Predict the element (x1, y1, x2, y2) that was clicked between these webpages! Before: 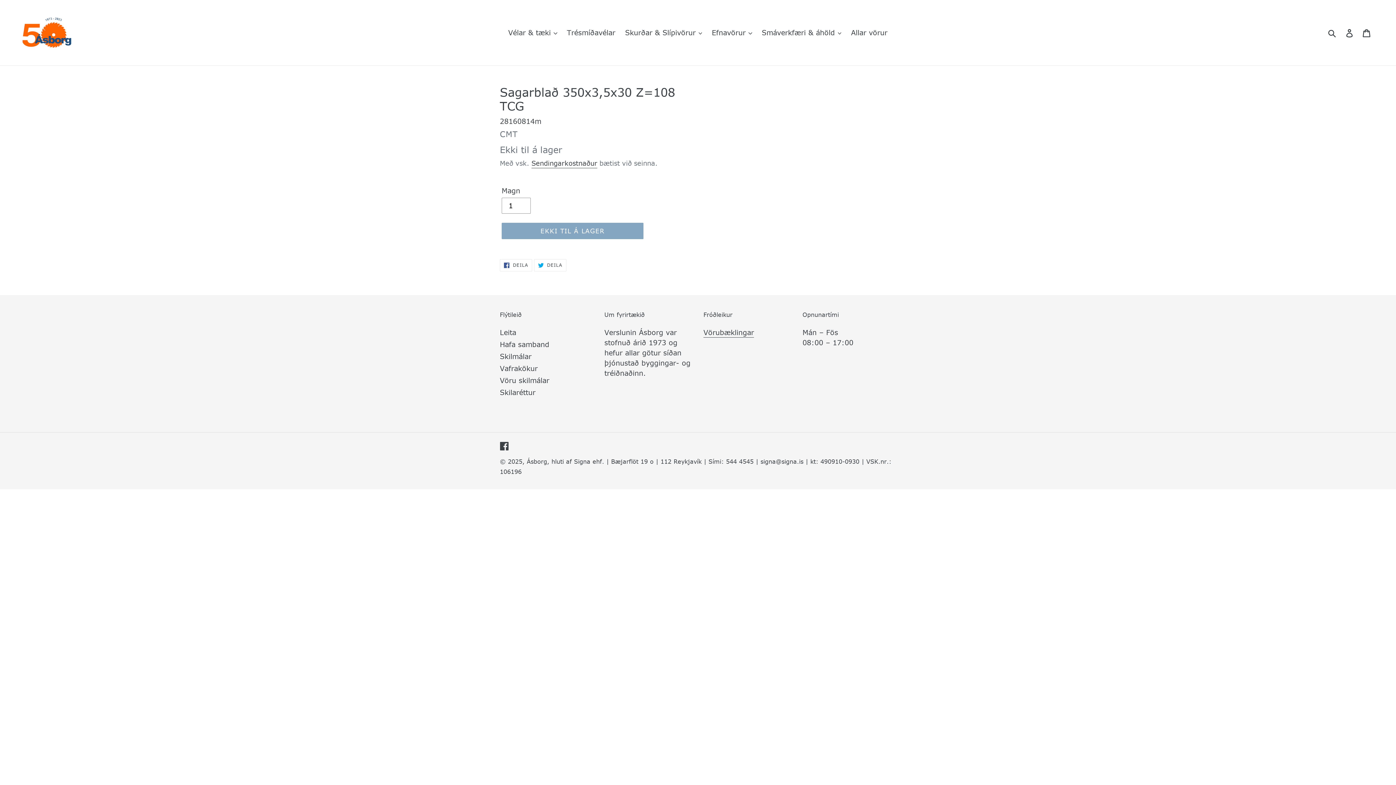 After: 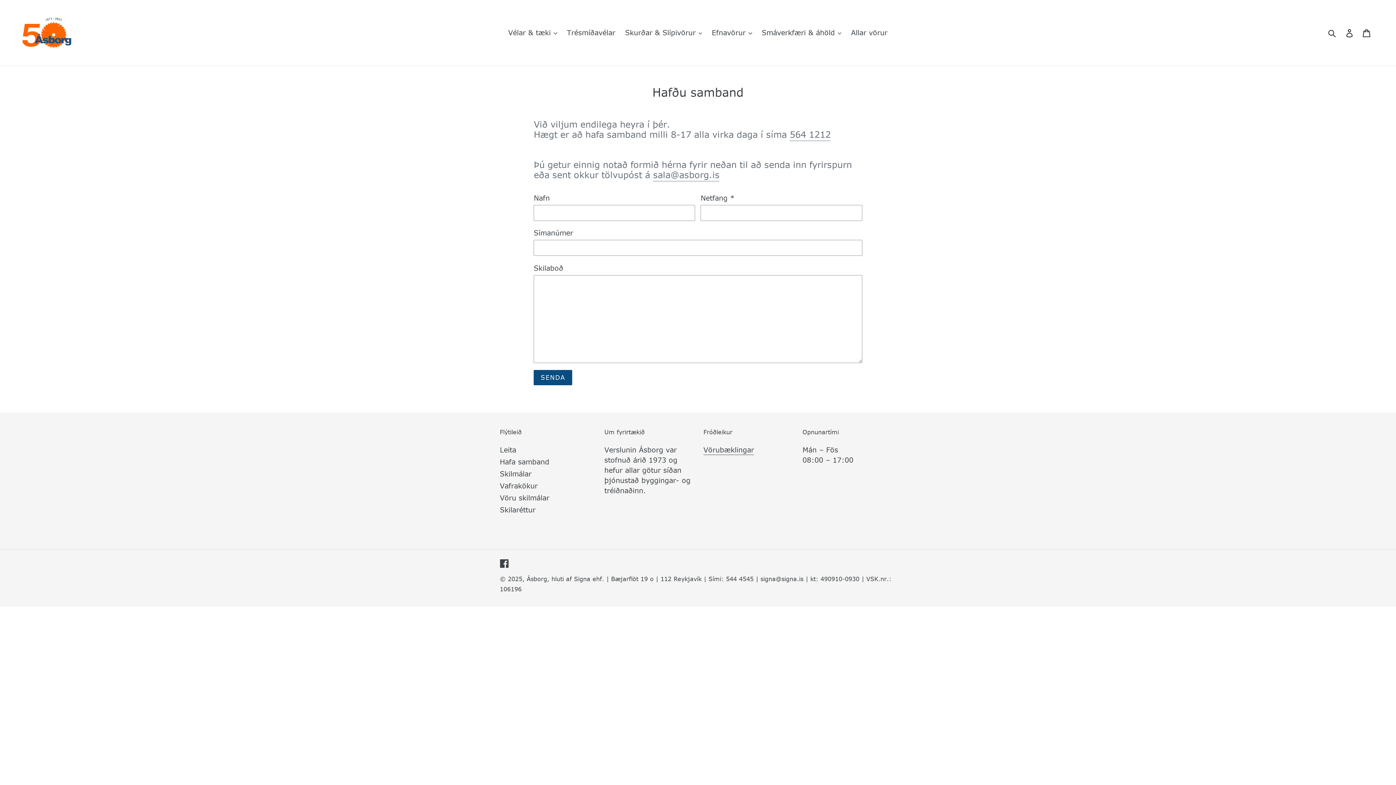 Action: label: Hafa samband bbox: (500, 340, 549, 349)